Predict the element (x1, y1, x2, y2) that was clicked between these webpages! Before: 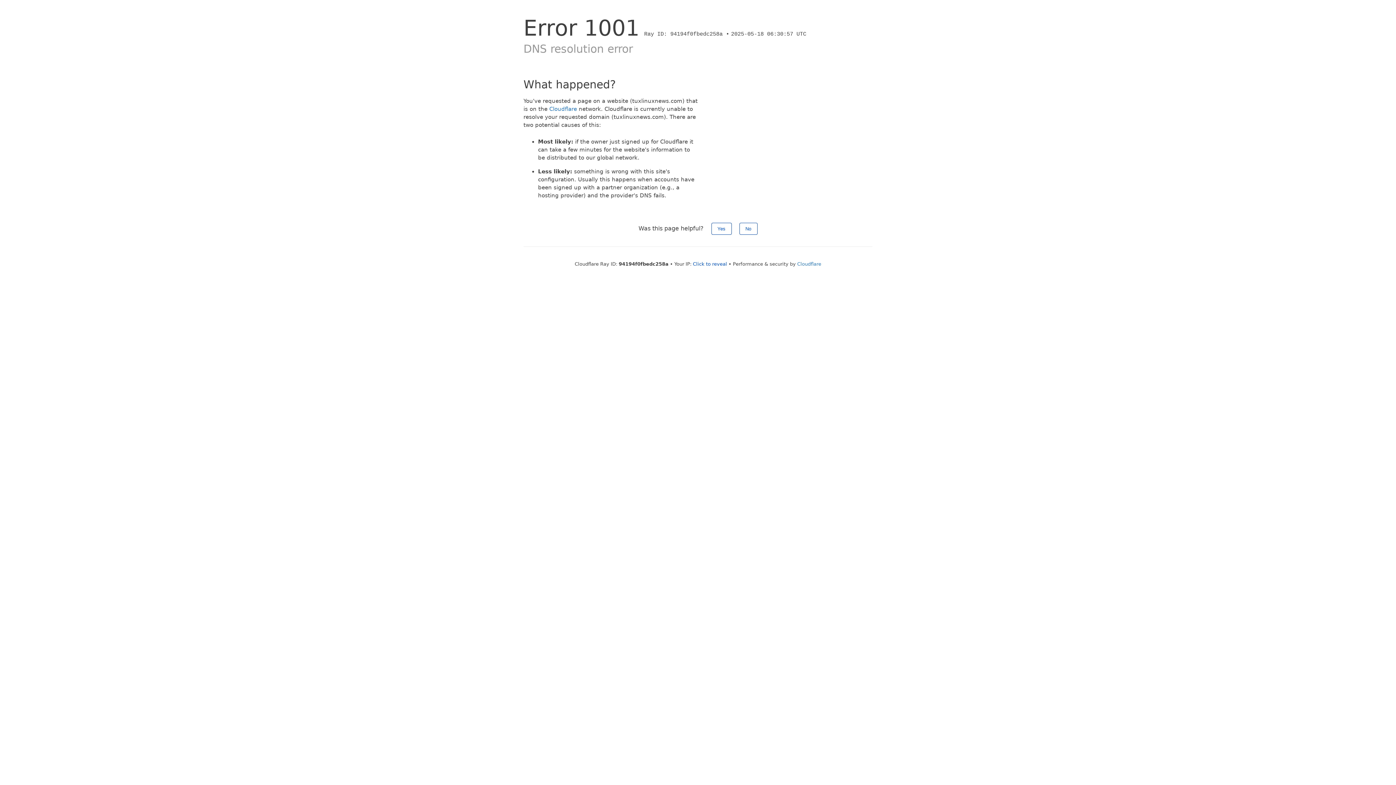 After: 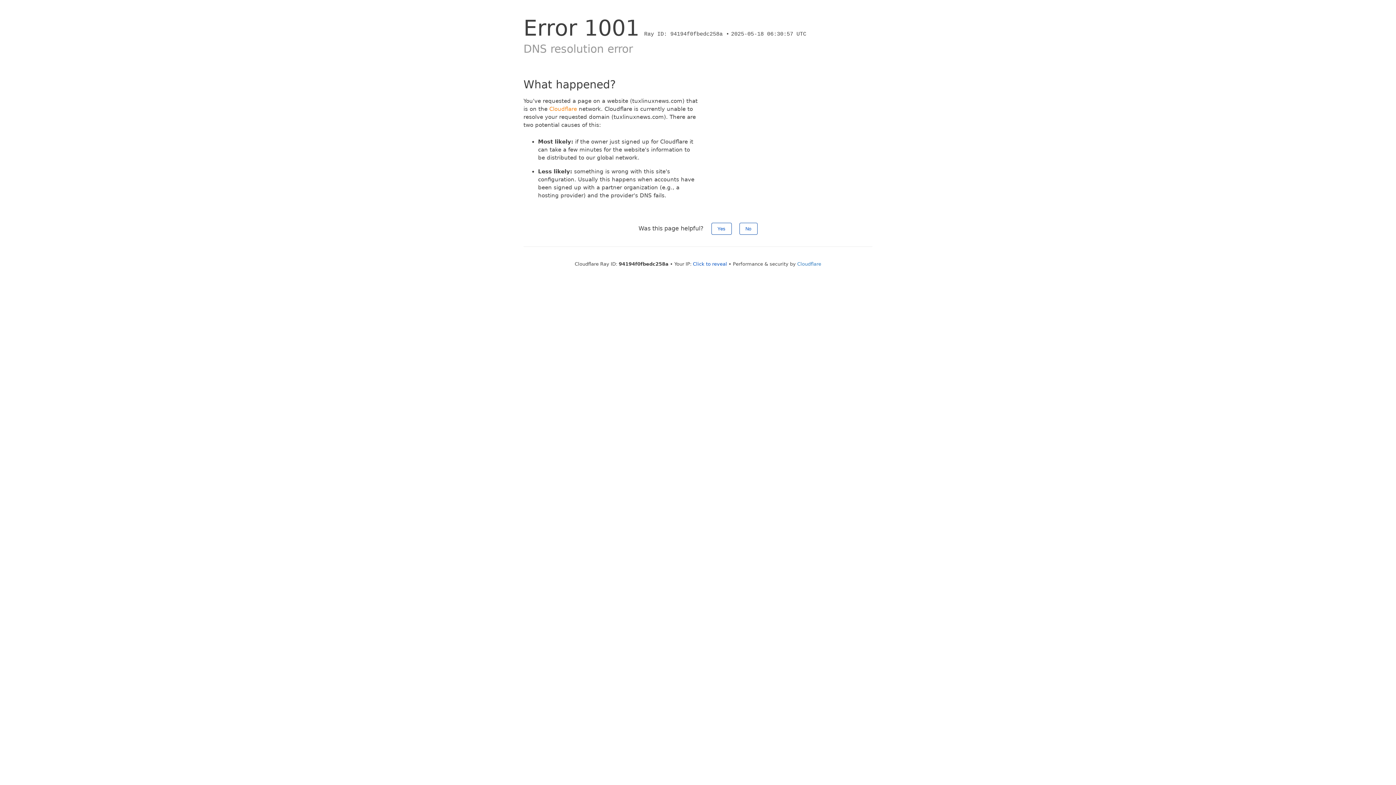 Action: bbox: (549, 105, 577, 112) label: Cloudflare